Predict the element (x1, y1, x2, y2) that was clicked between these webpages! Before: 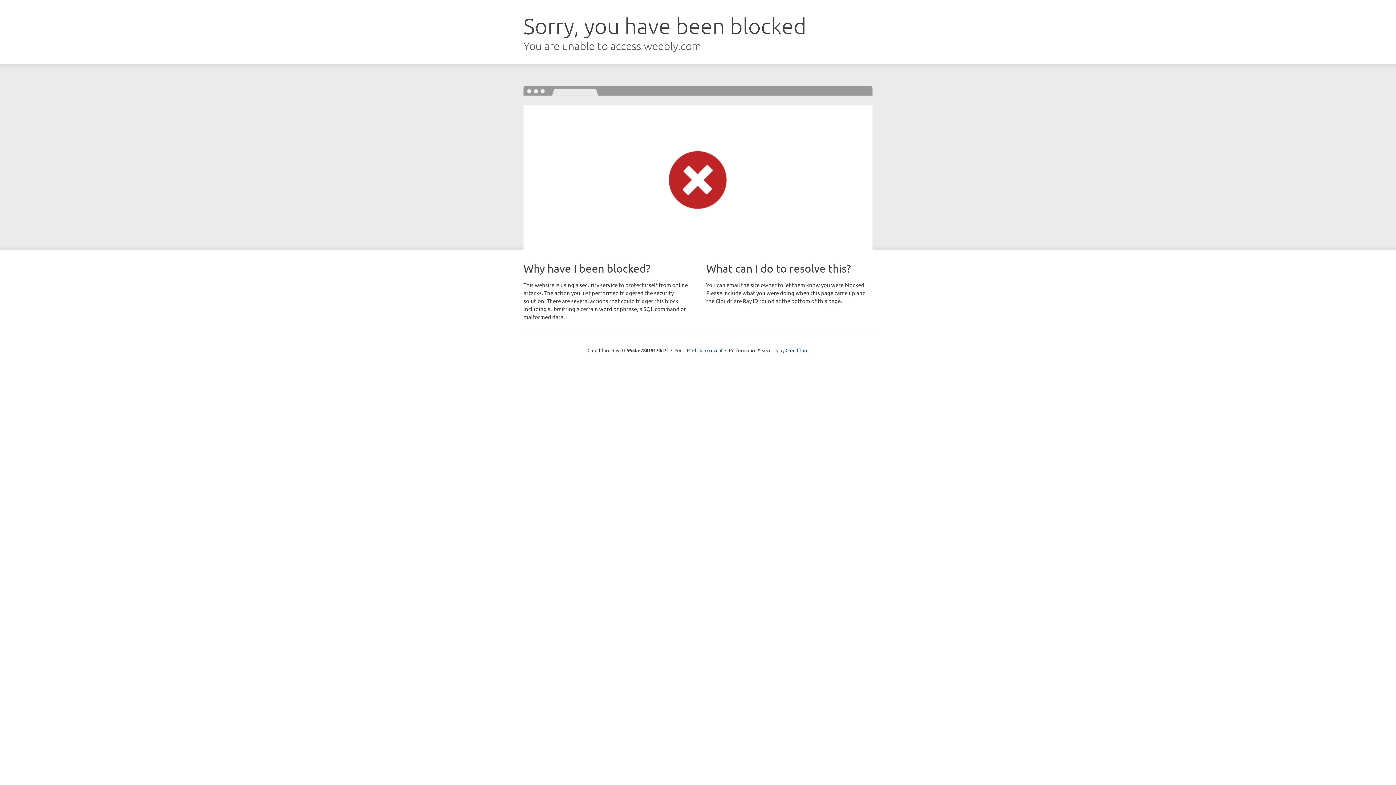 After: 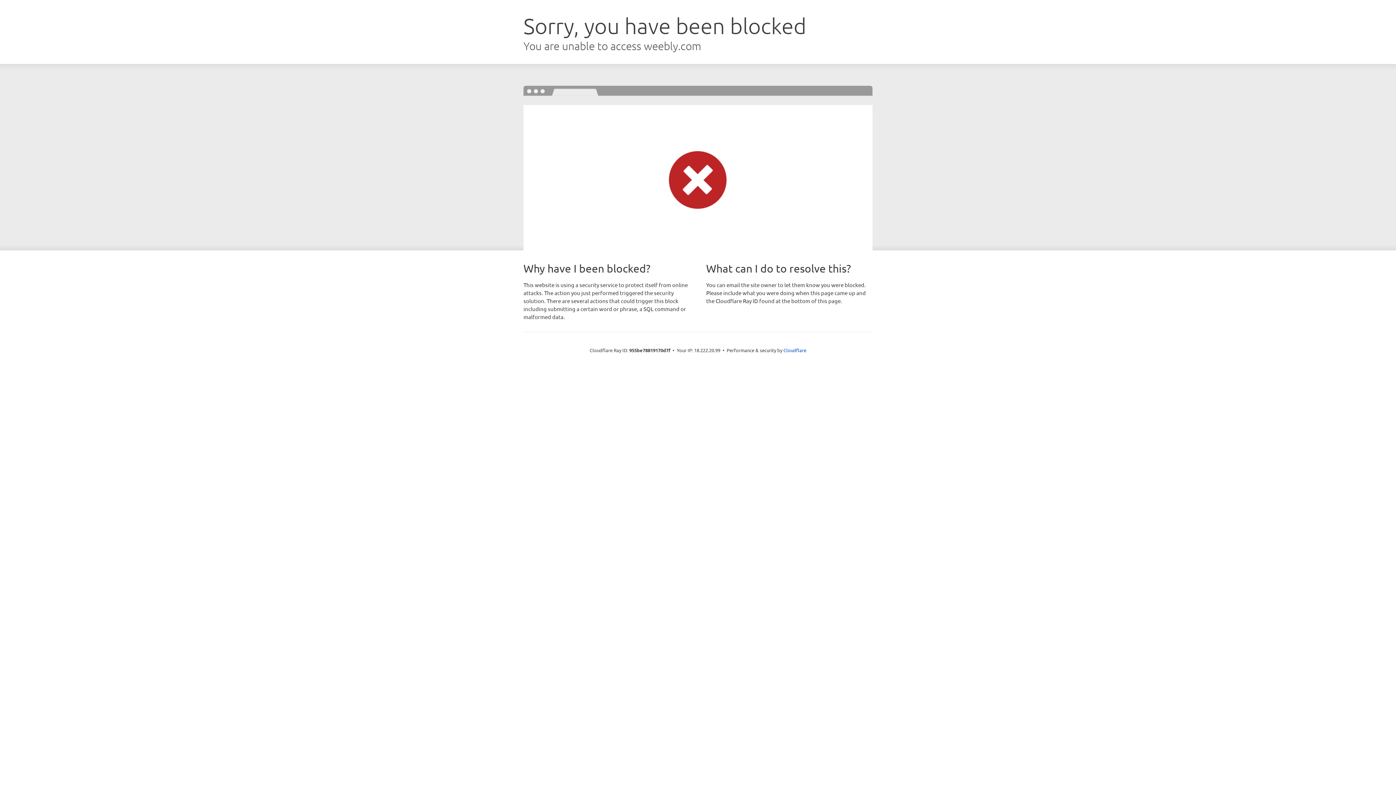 Action: label: Click to reveal bbox: (692, 346, 722, 353)